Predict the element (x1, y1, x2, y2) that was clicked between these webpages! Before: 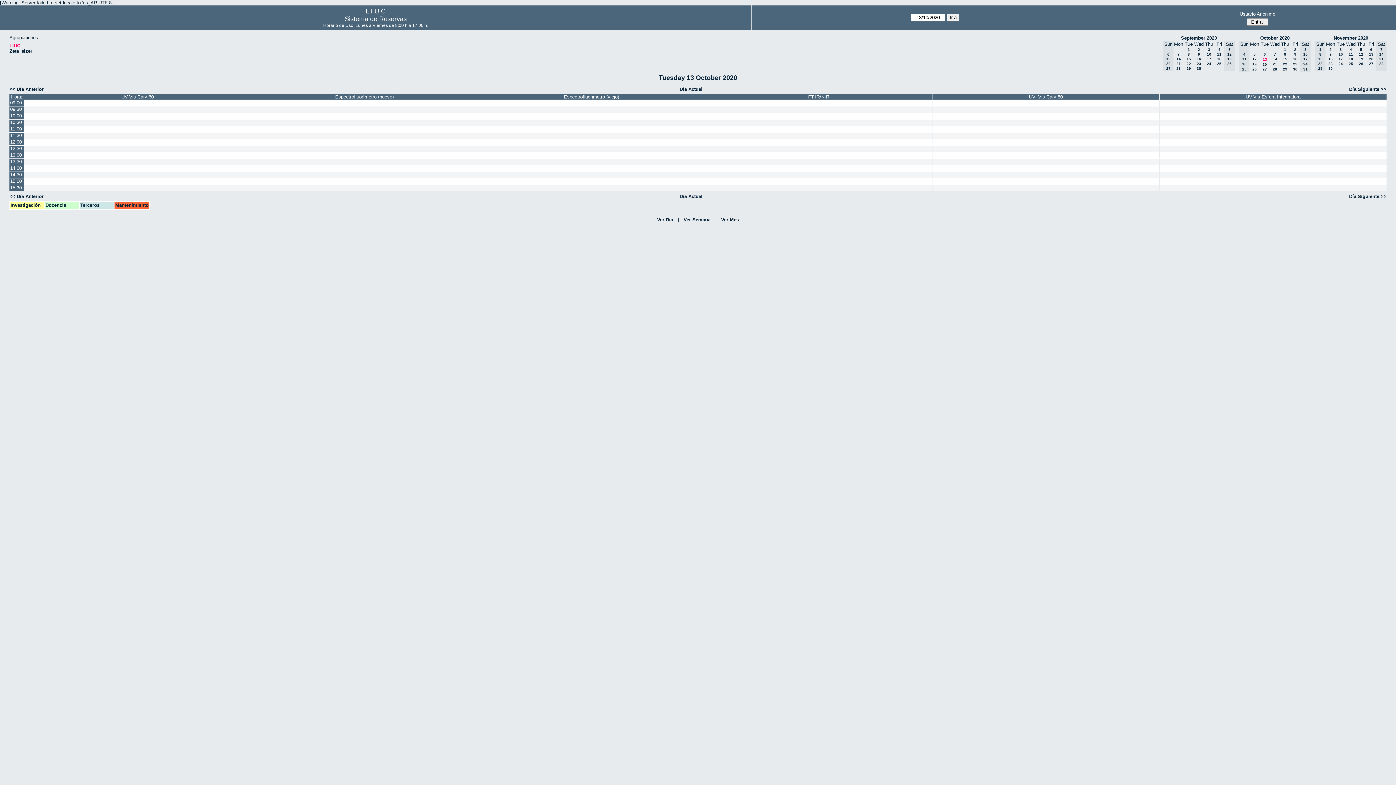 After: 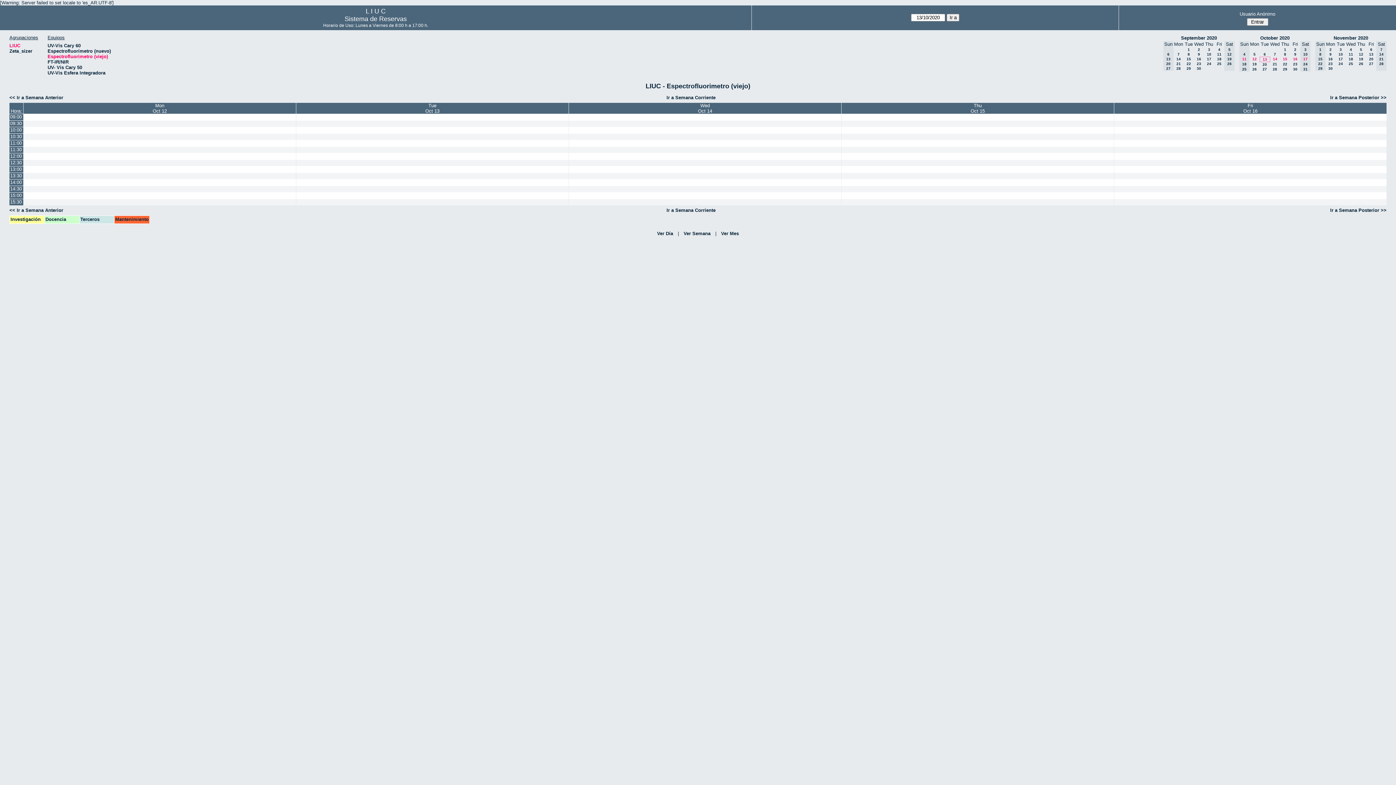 Action: label: Espectrofluorimetro (viejo) bbox: (478, 94, 705, 99)